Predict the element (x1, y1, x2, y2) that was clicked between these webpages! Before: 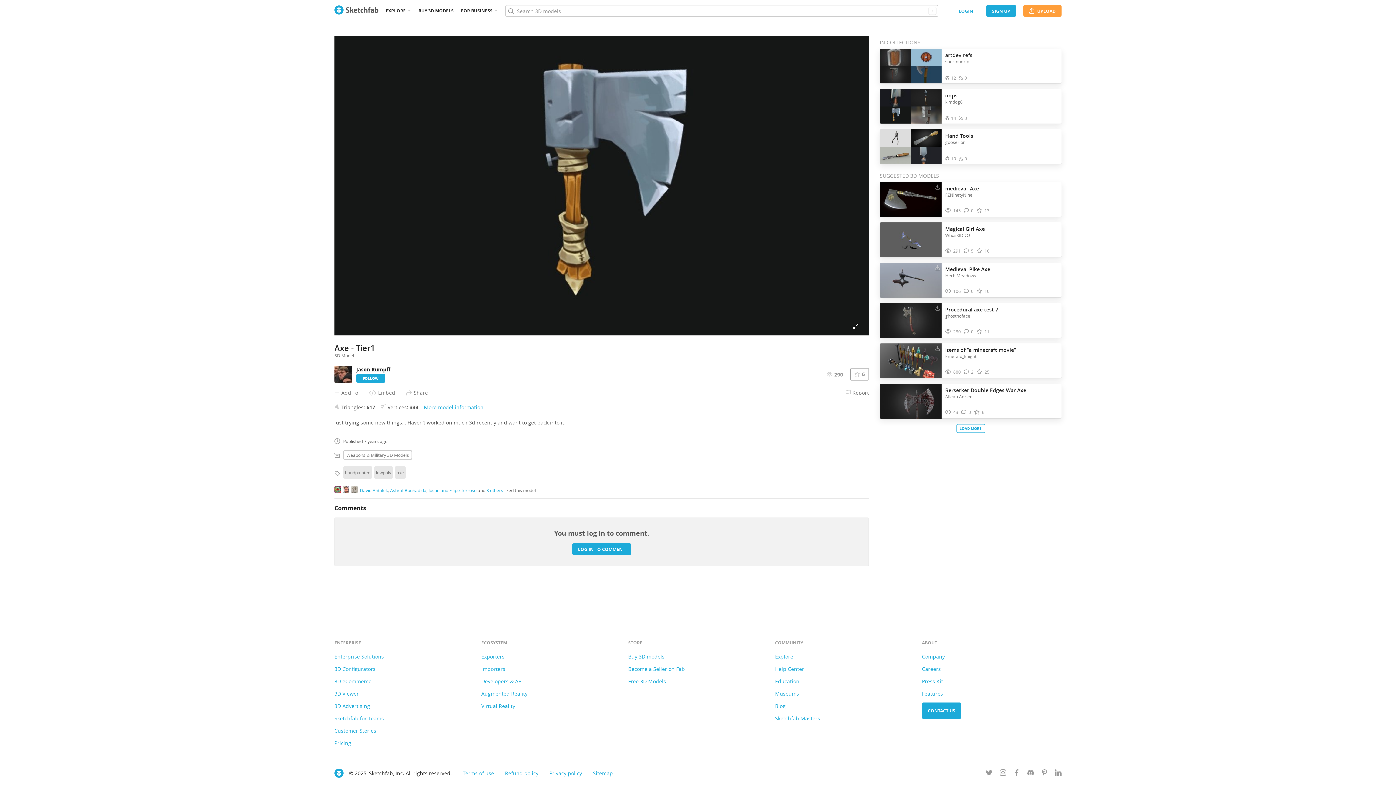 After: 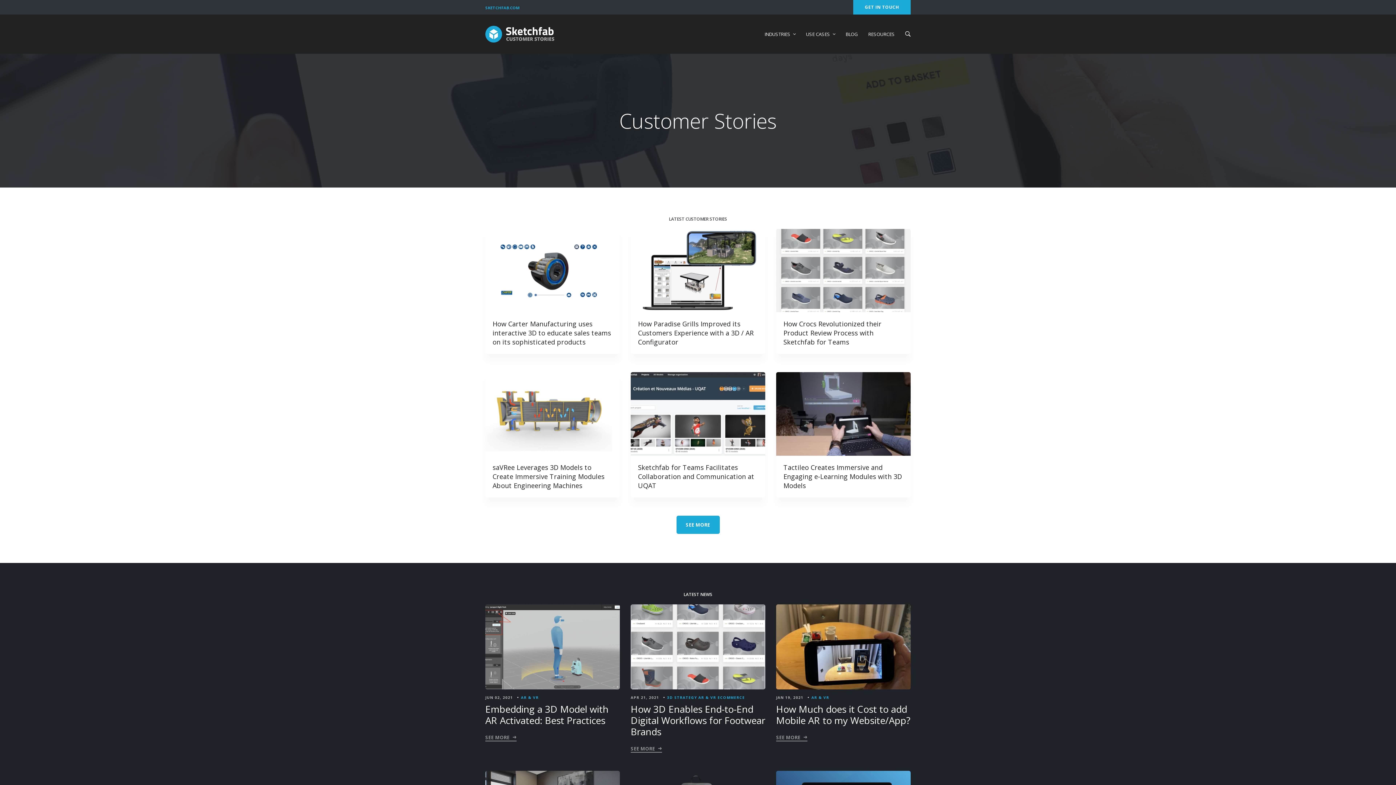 Action: bbox: (334, 727, 376, 734) label: Customer Stories